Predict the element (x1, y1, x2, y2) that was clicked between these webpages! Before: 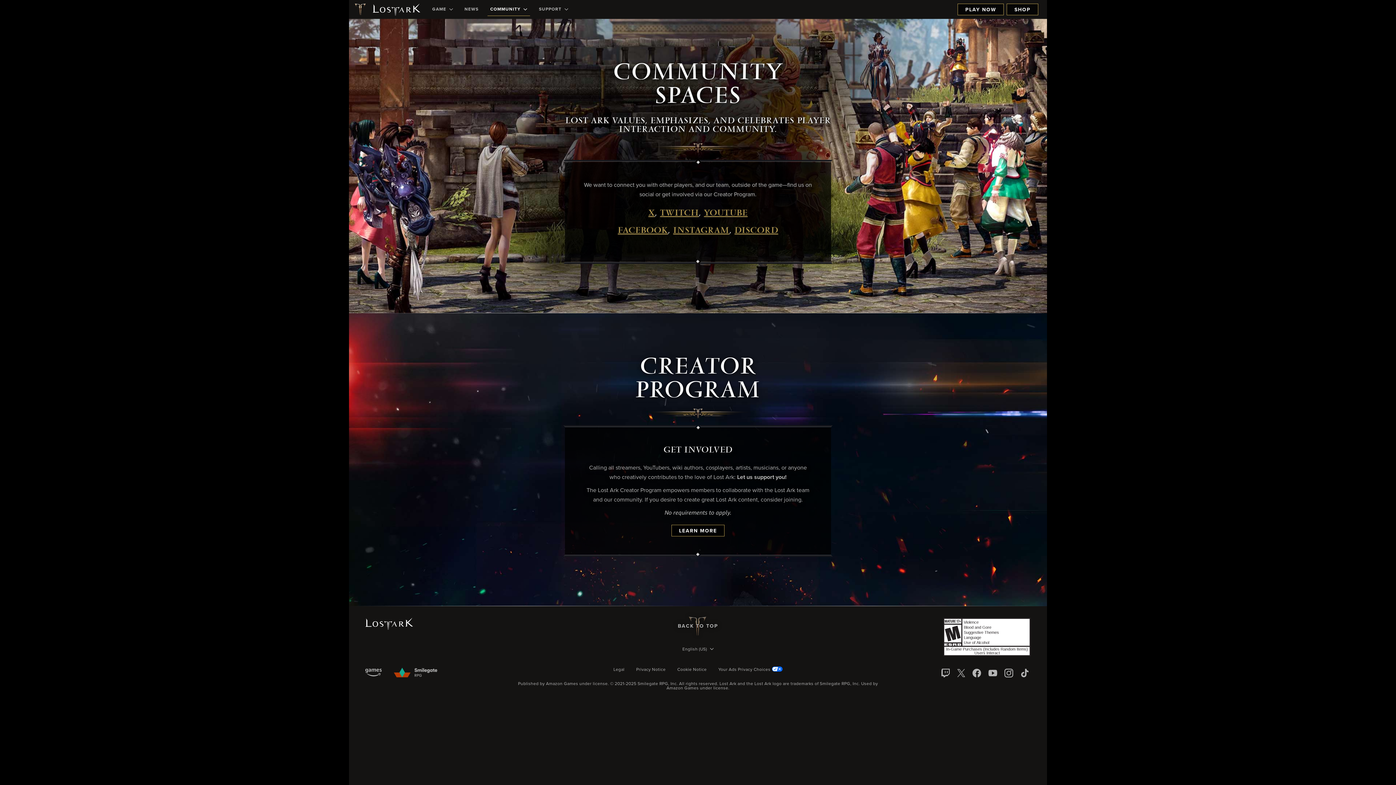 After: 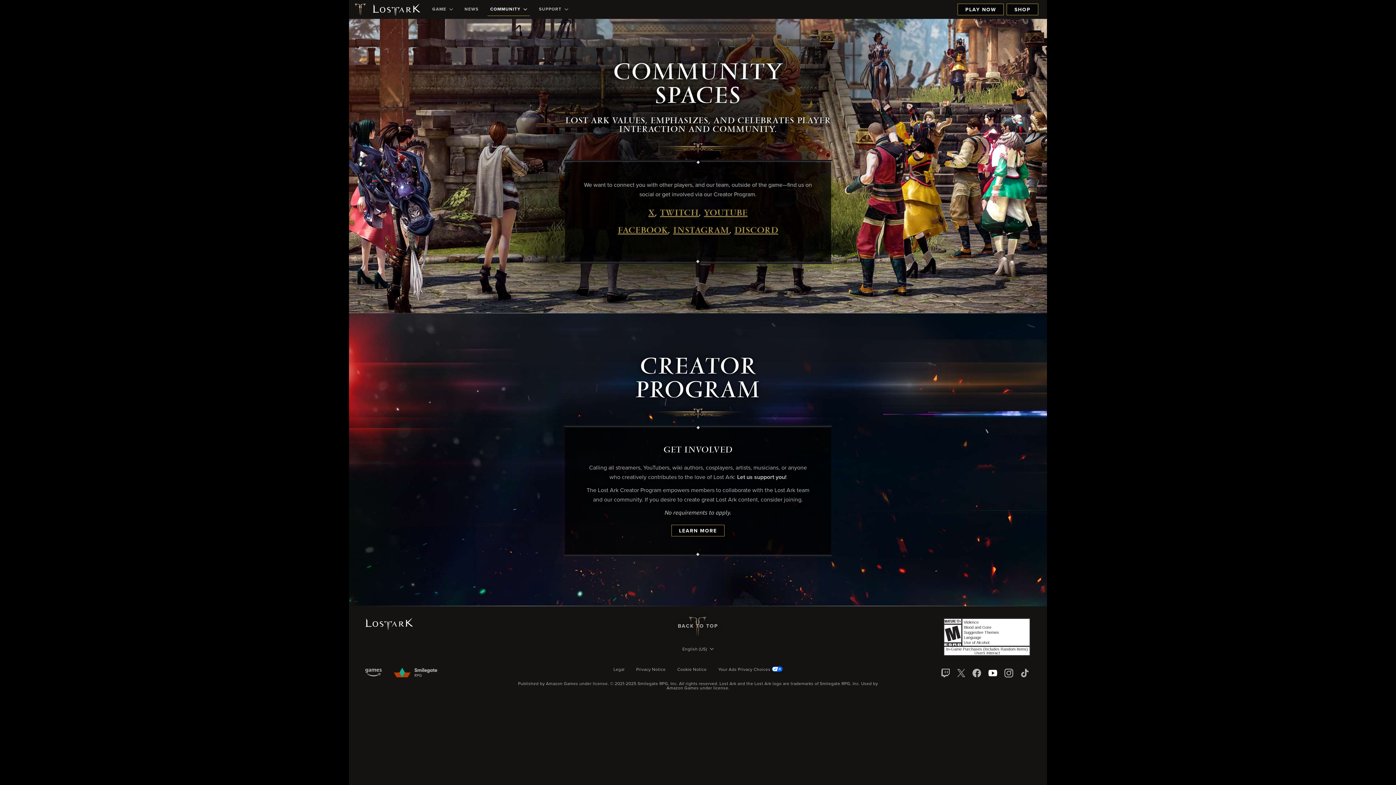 Action: bbox: (987, 667, 998, 679)